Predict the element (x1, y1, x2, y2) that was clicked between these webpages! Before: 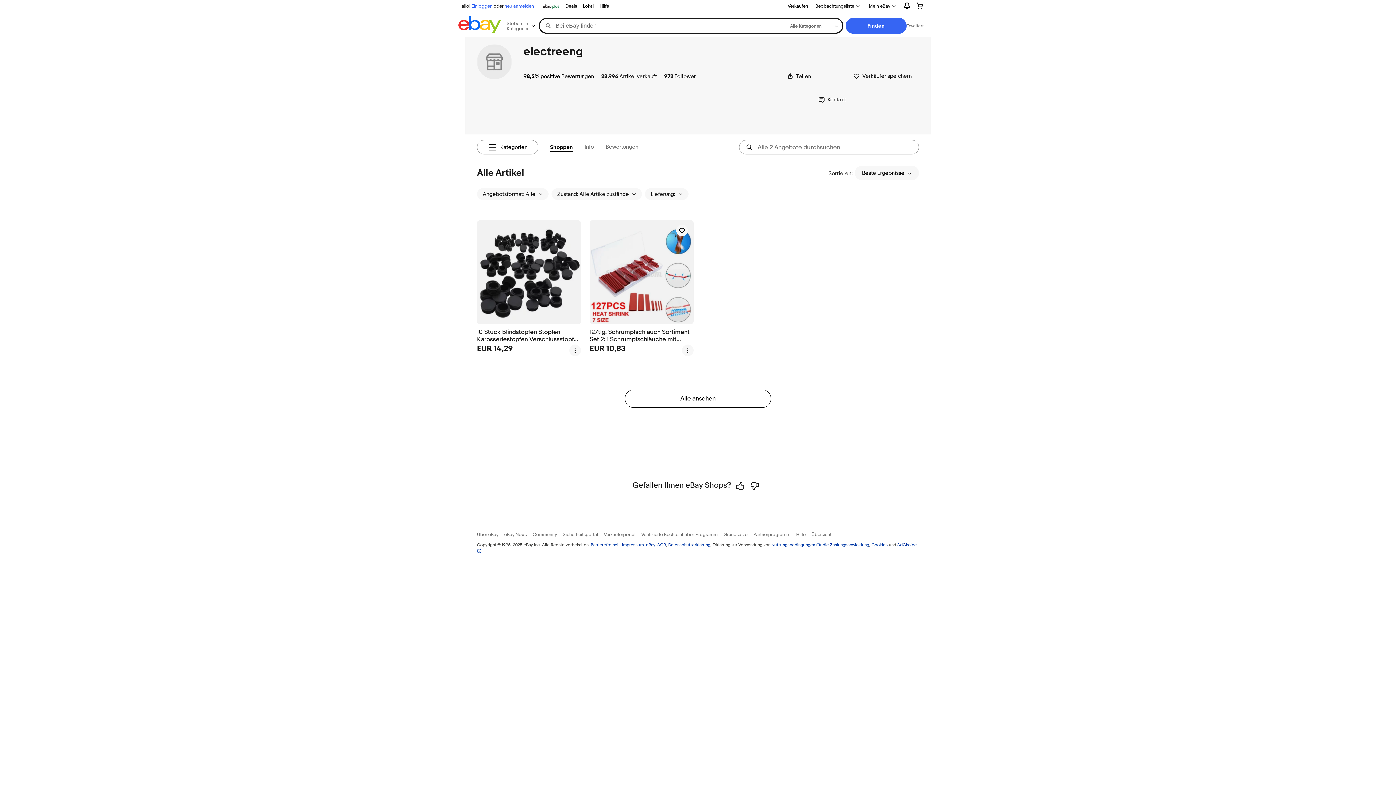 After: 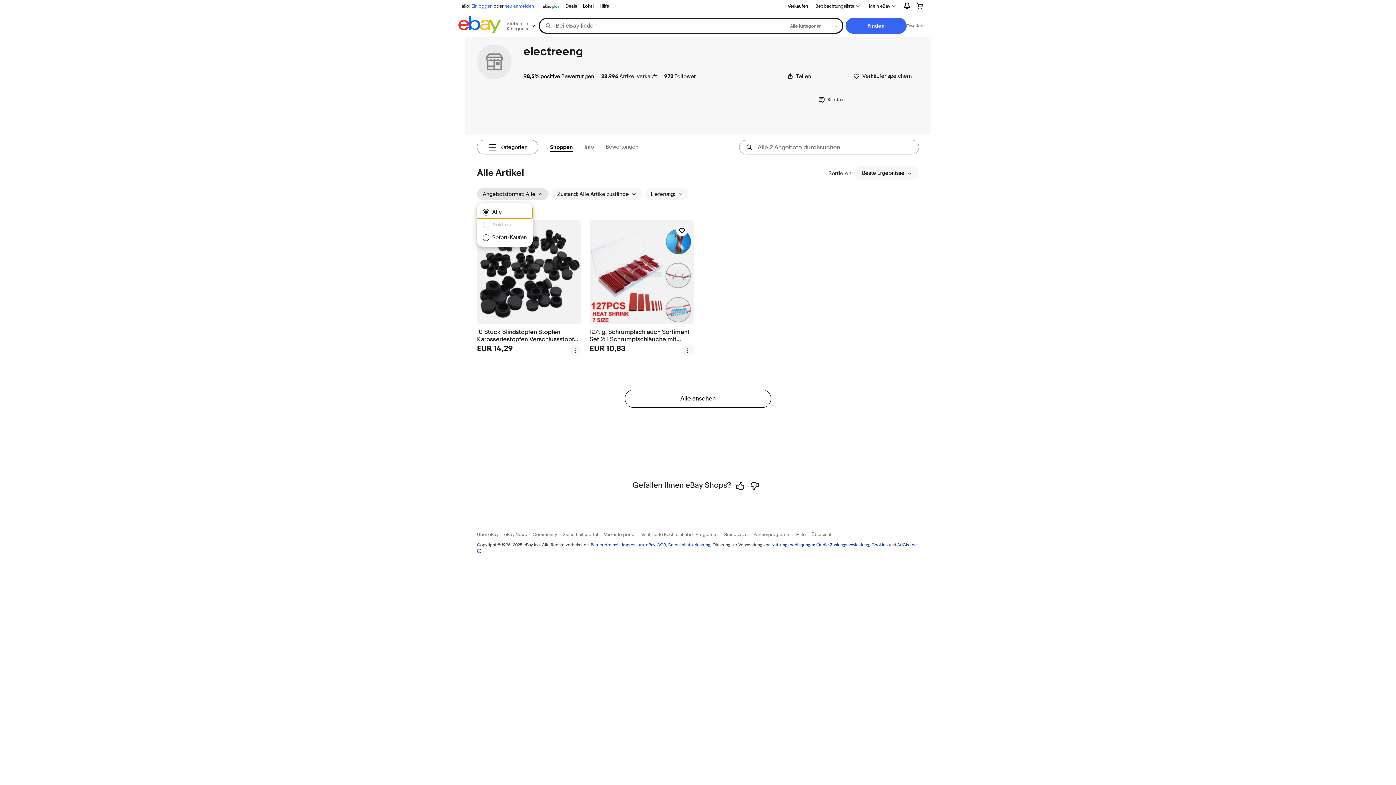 Action: bbox: (477, 188, 548, 200) label: Angebotsformat: Alle